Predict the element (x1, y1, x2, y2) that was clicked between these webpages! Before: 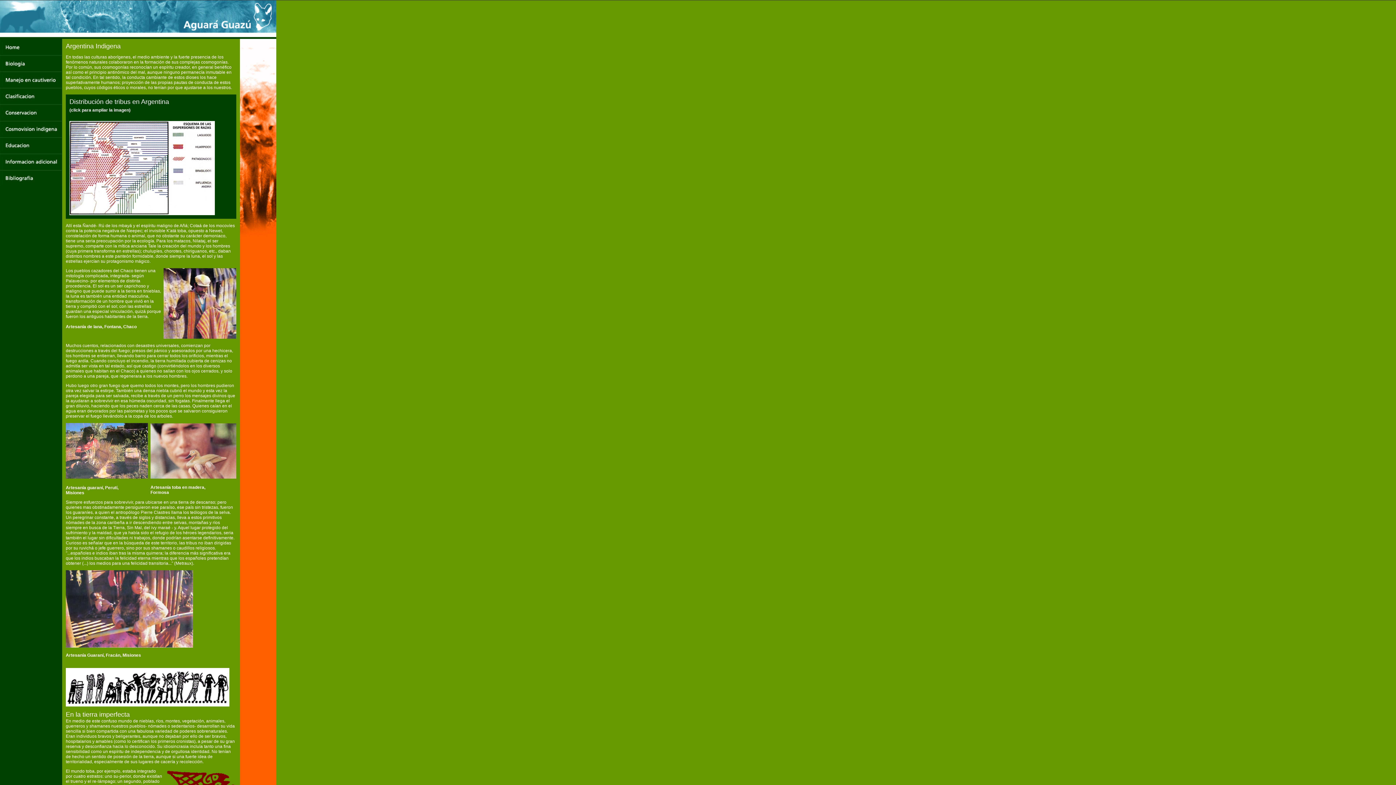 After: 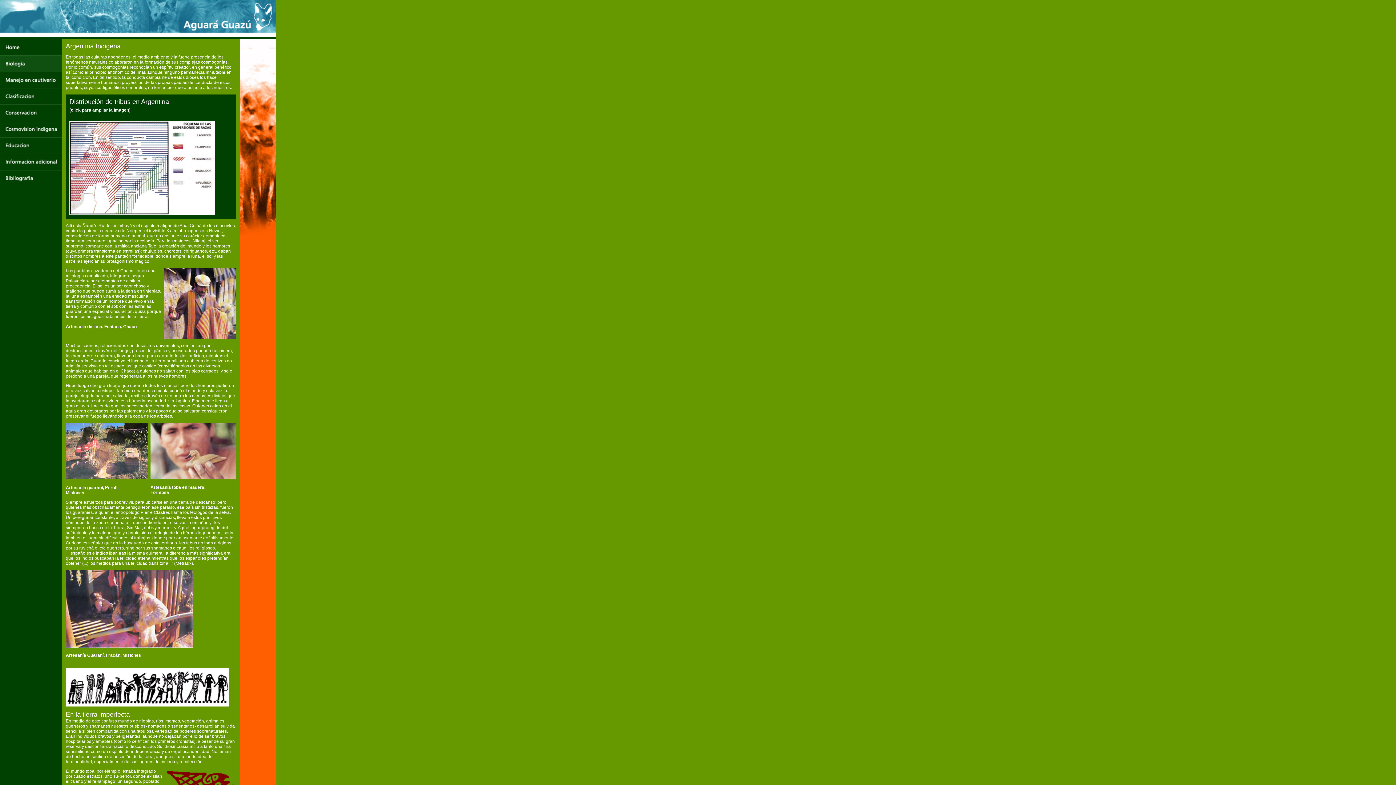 Action: bbox: (0, 66, 61, 72)